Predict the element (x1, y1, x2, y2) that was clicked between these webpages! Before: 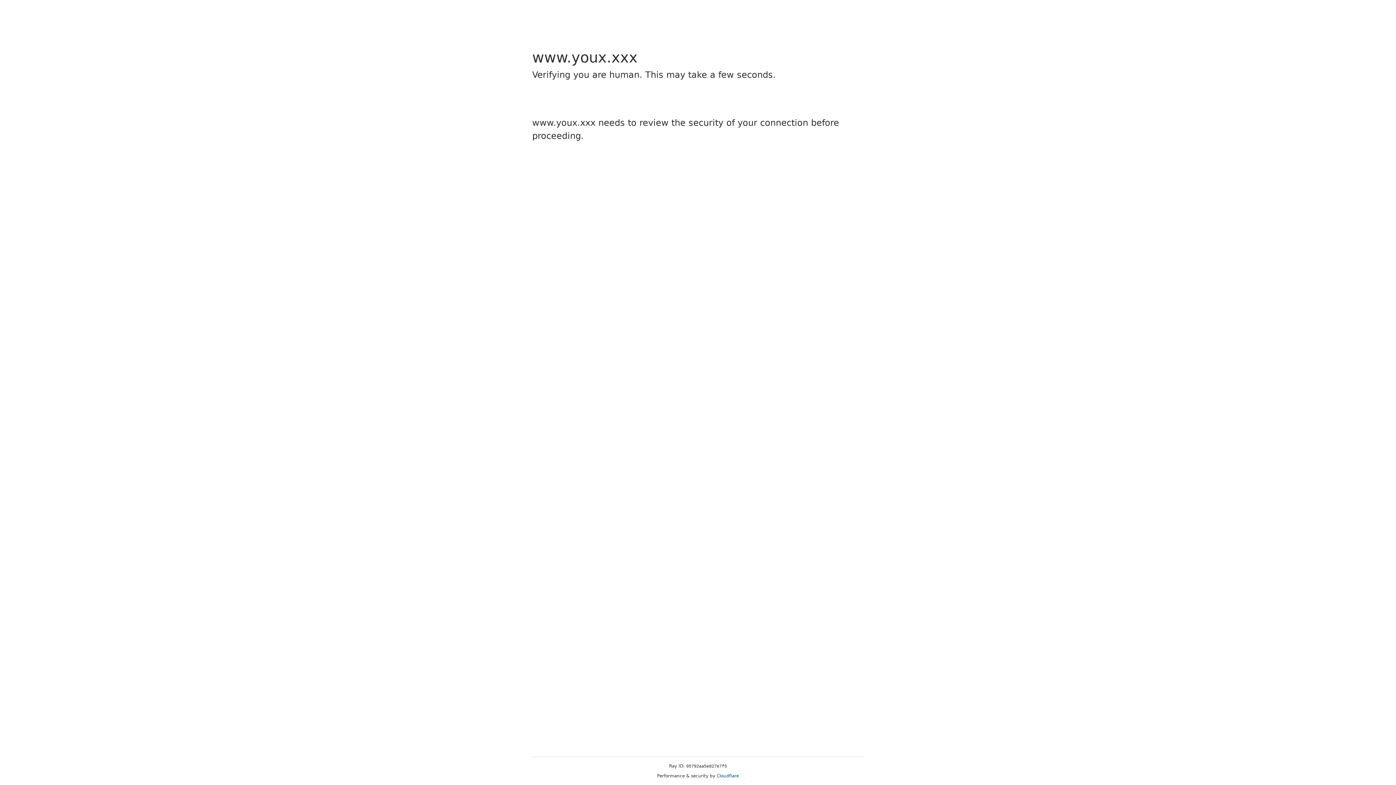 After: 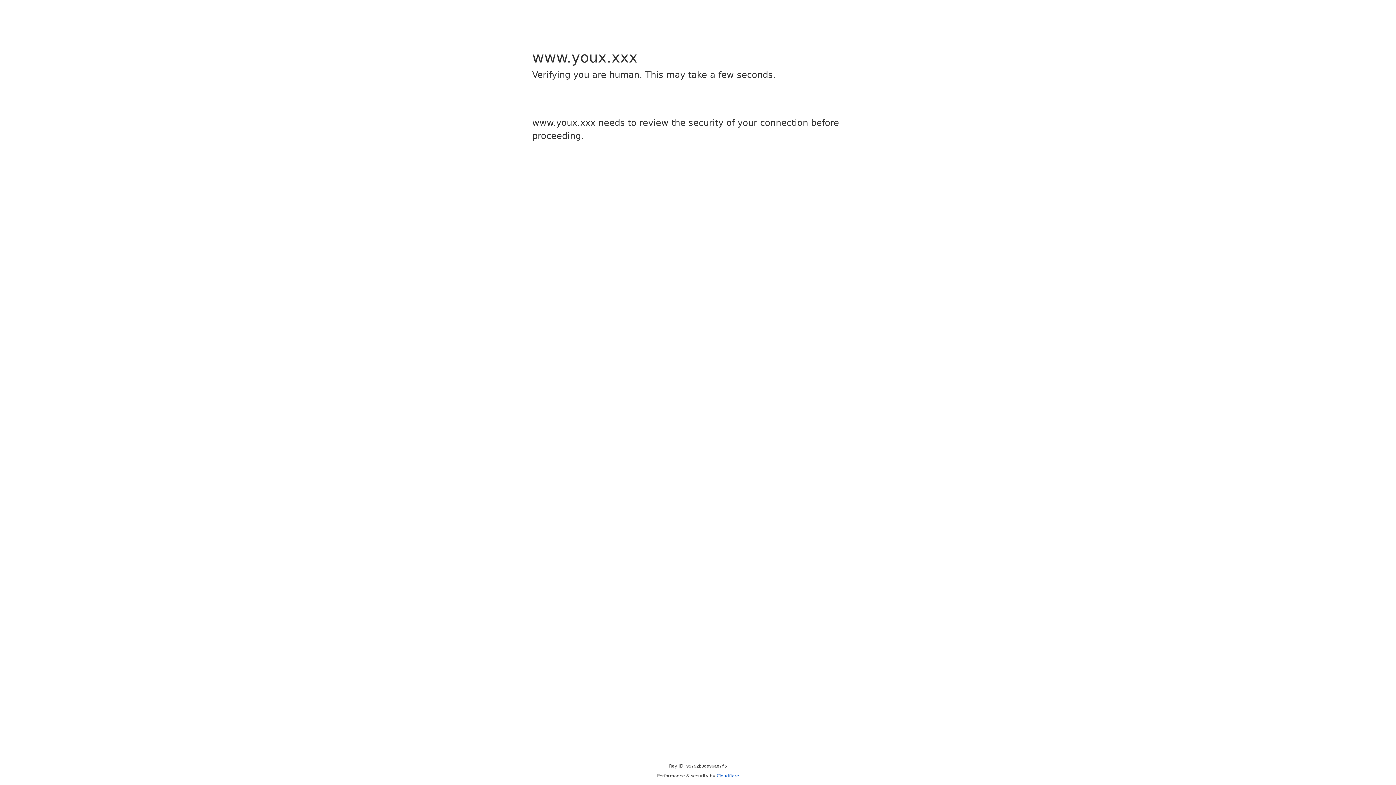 Action: bbox: (716, 773, 739, 778) label: Cloudflare